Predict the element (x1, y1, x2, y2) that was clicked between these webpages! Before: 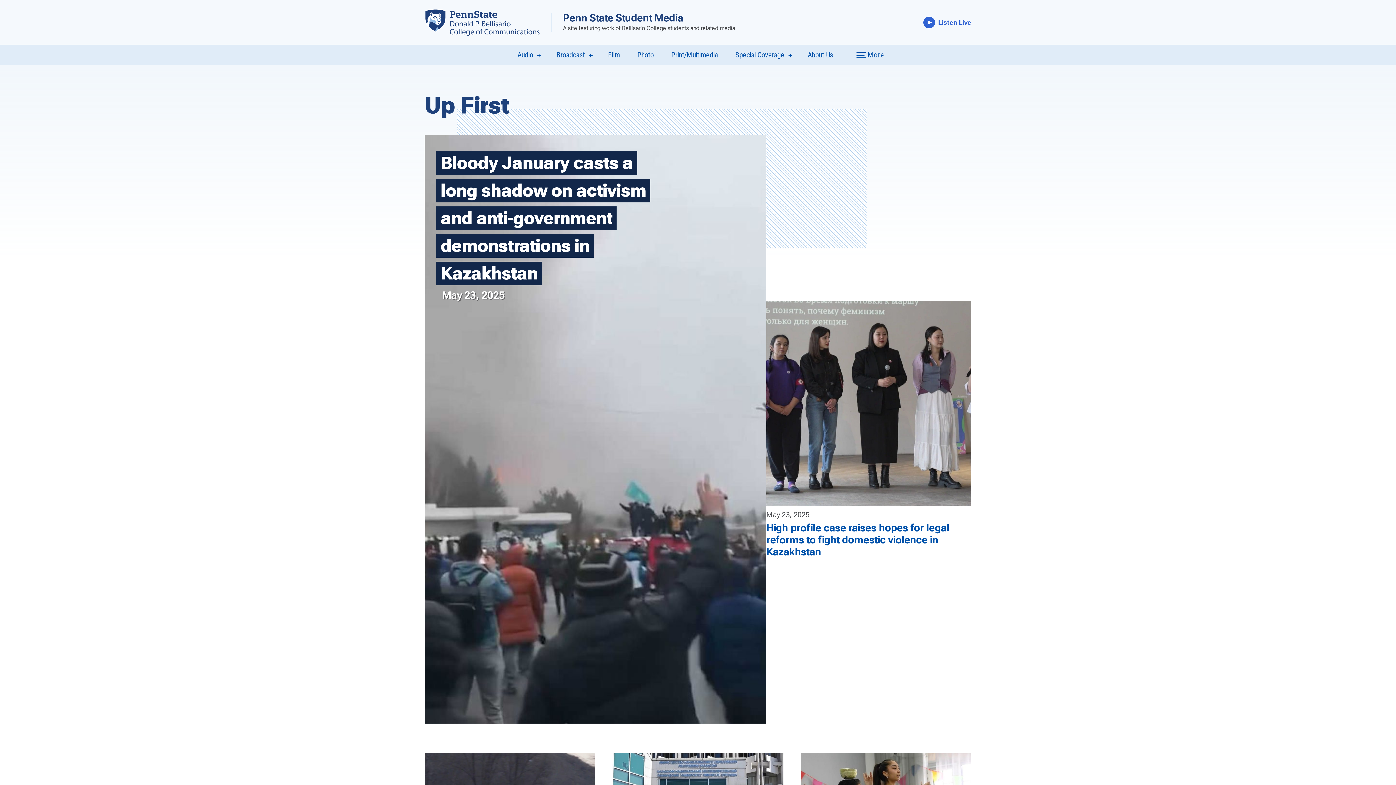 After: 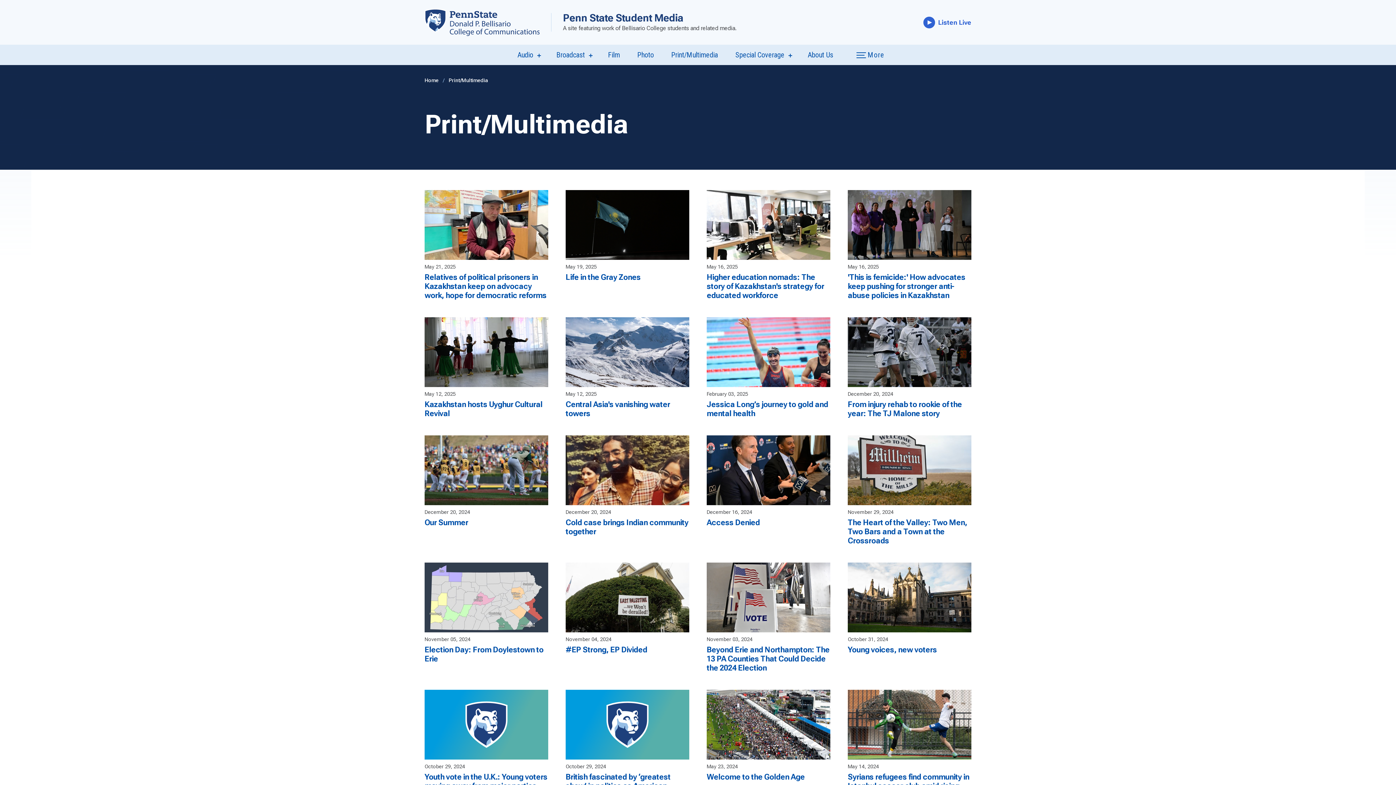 Action: bbox: (671, 50, 718, 59) label: Print/Multimedia